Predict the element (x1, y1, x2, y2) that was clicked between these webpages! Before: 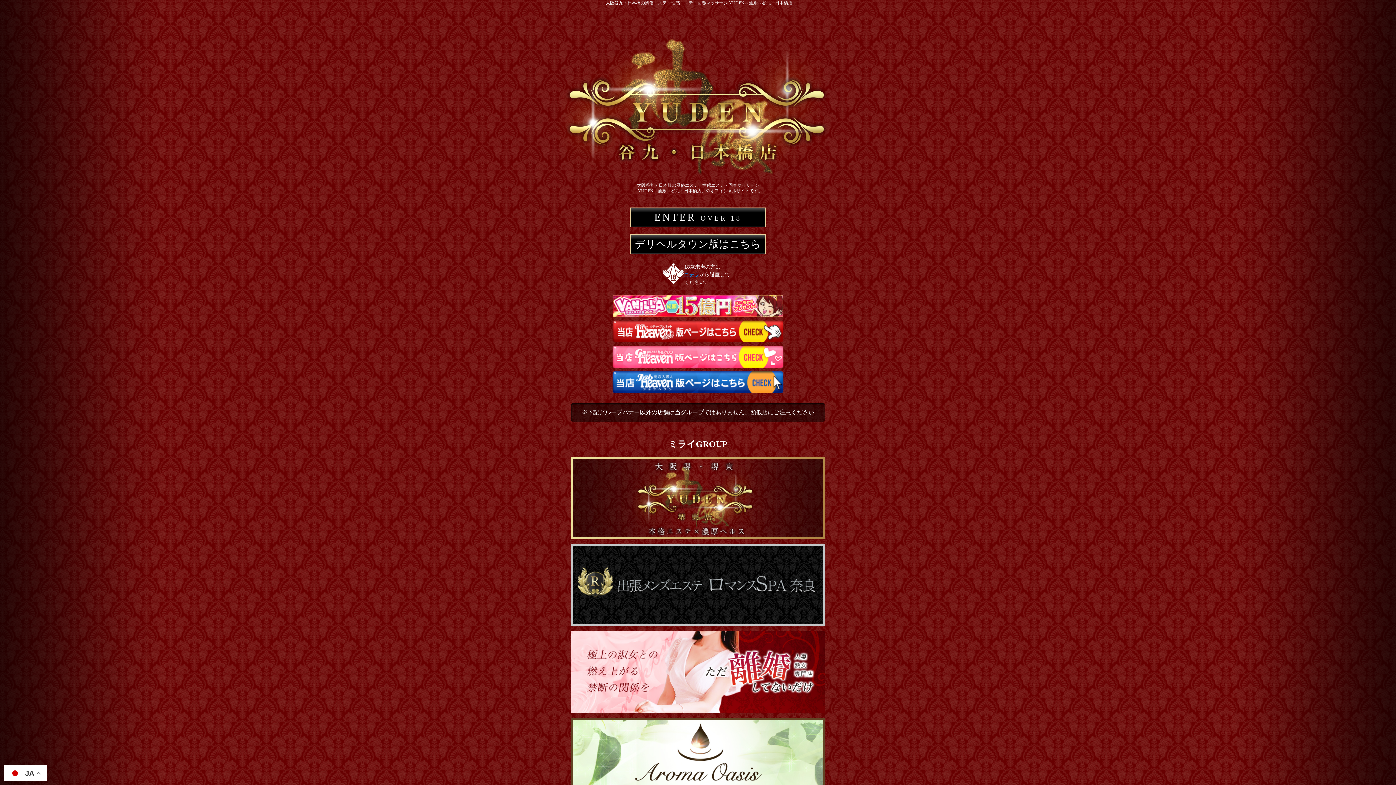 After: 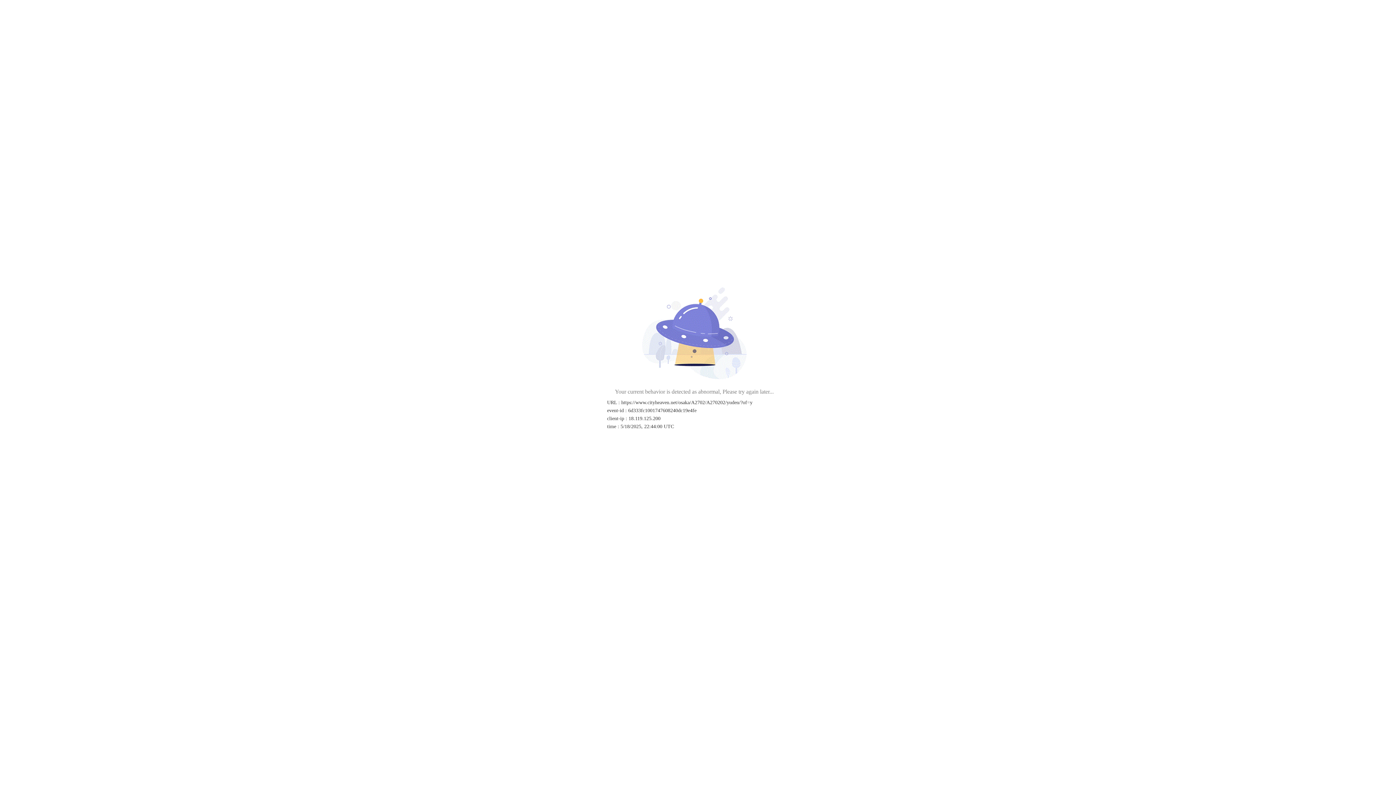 Action: bbox: (3, 320, 1392, 342)